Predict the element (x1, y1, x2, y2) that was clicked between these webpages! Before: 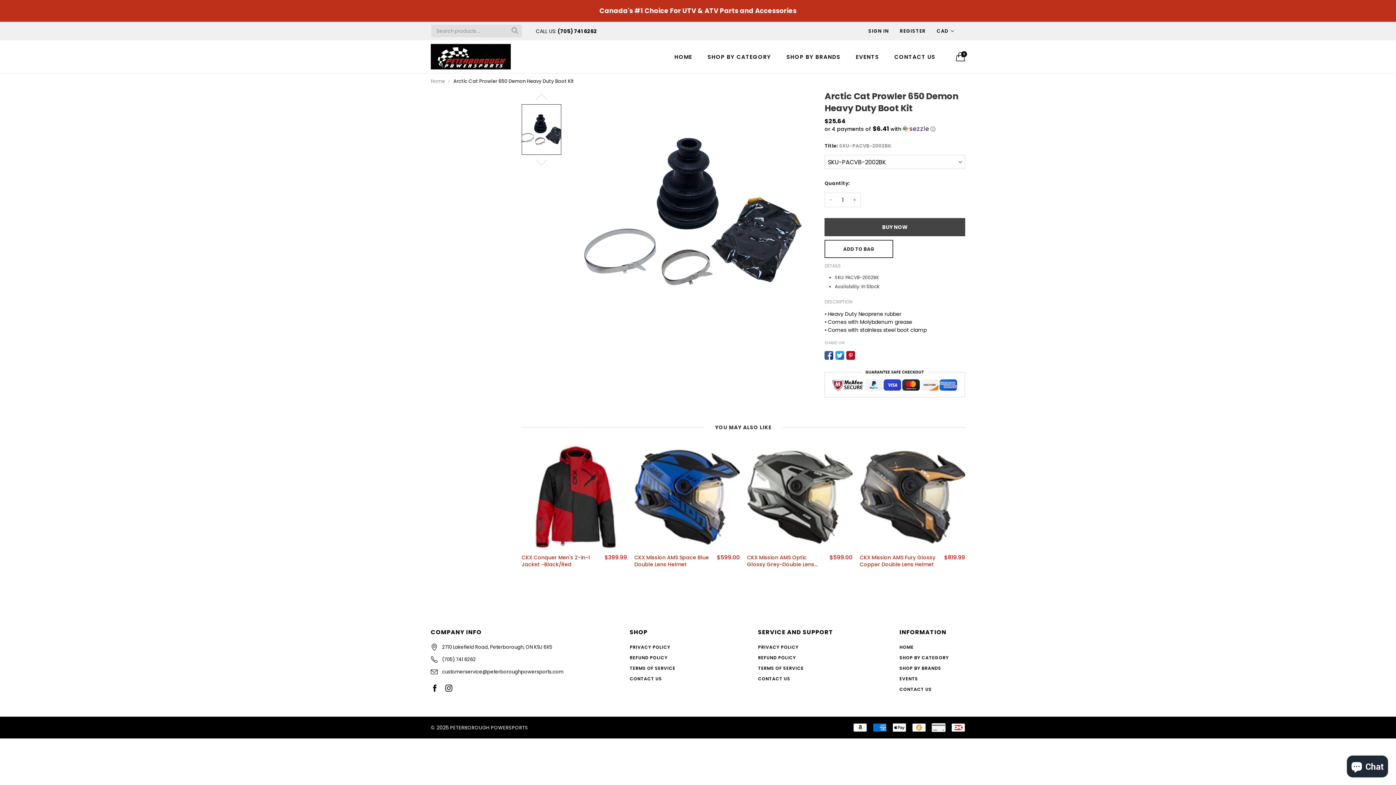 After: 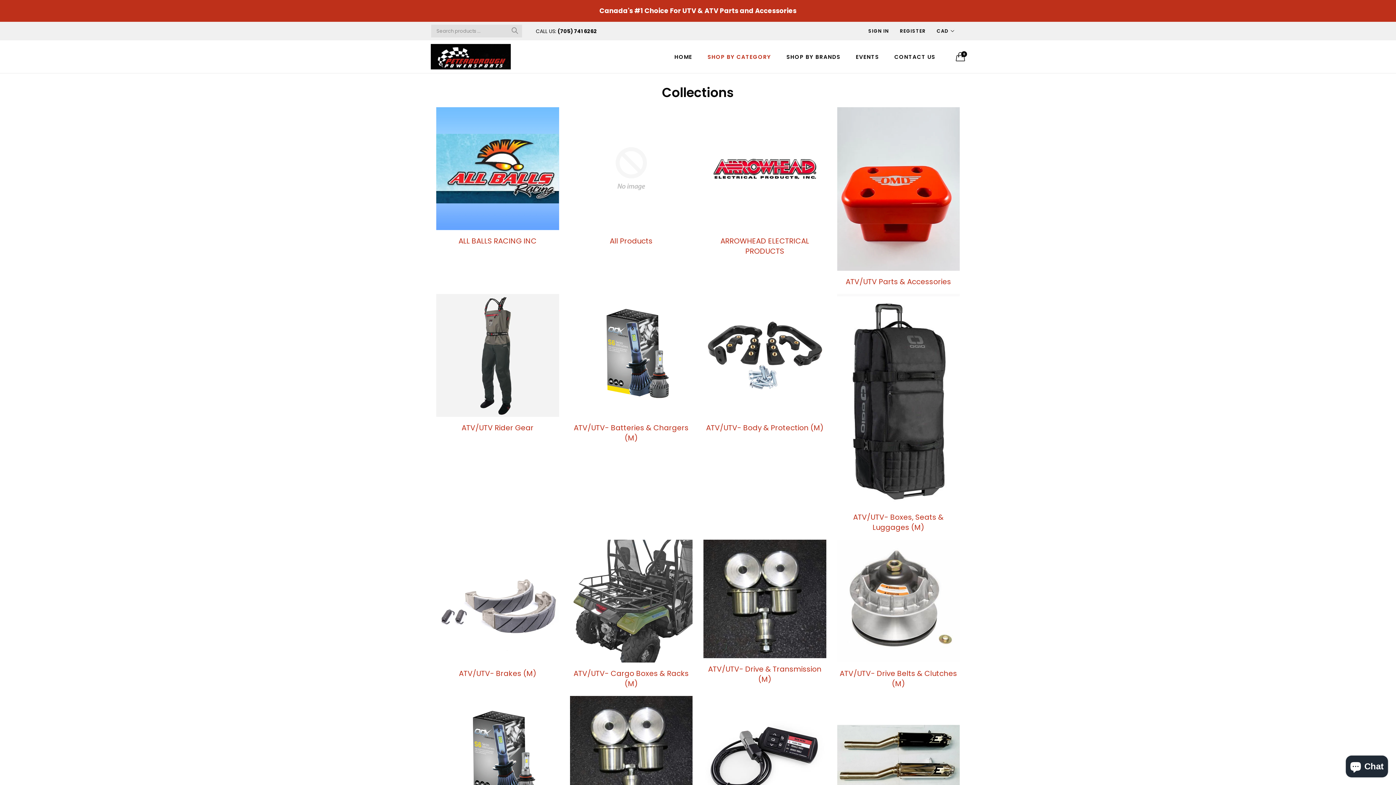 Action: label: SHOP BY CATEGORY bbox: (899, 654, 949, 661)